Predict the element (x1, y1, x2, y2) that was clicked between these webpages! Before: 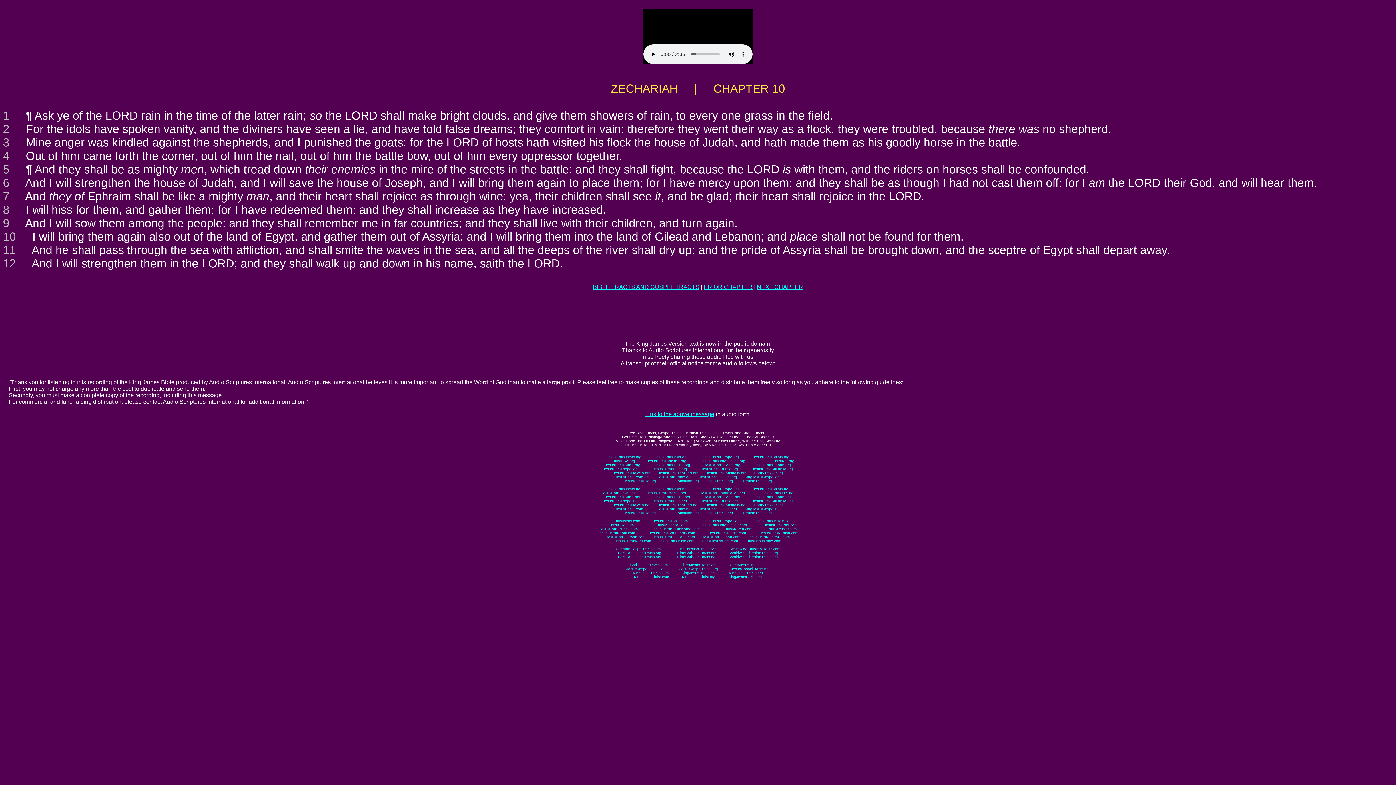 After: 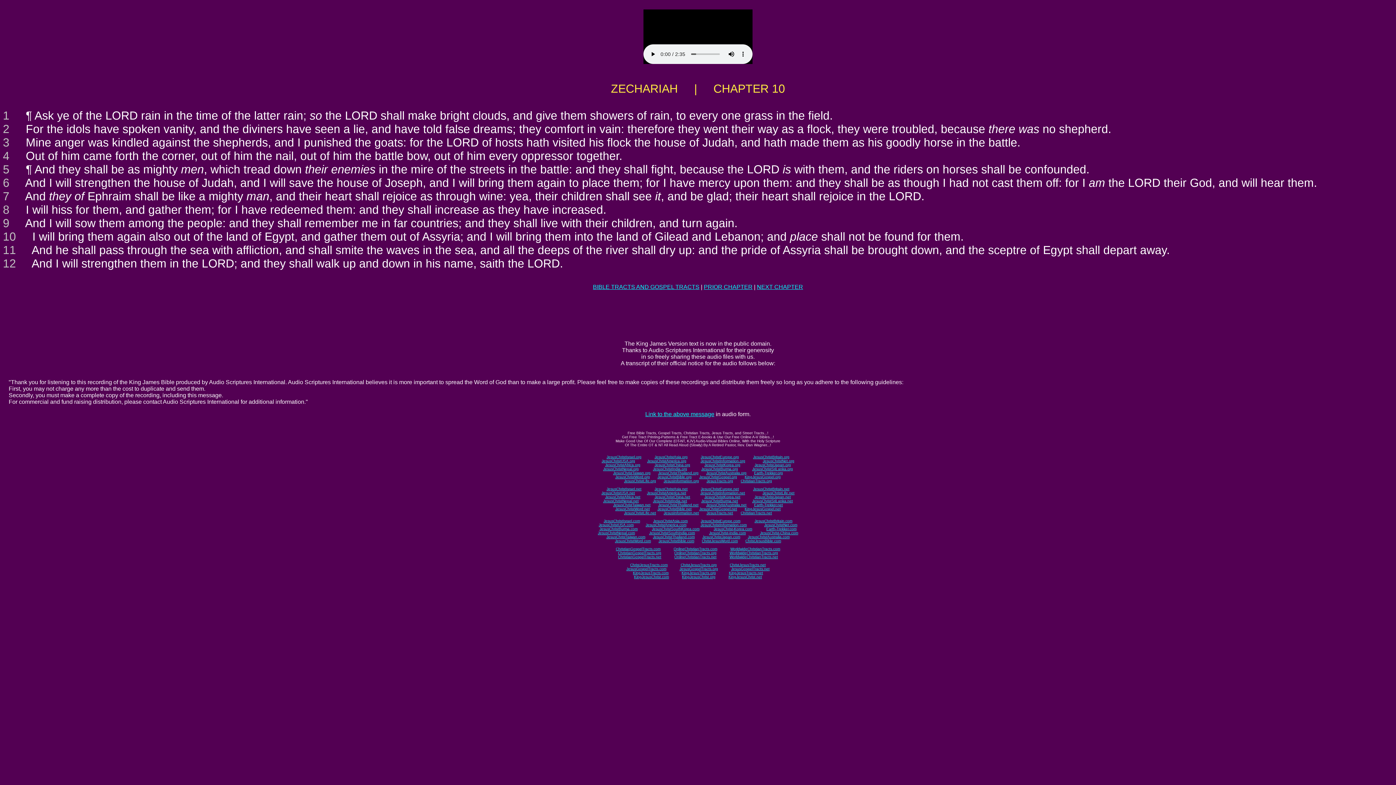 Action: label: KingJesusGospel.org bbox: (744, 475, 780, 479)